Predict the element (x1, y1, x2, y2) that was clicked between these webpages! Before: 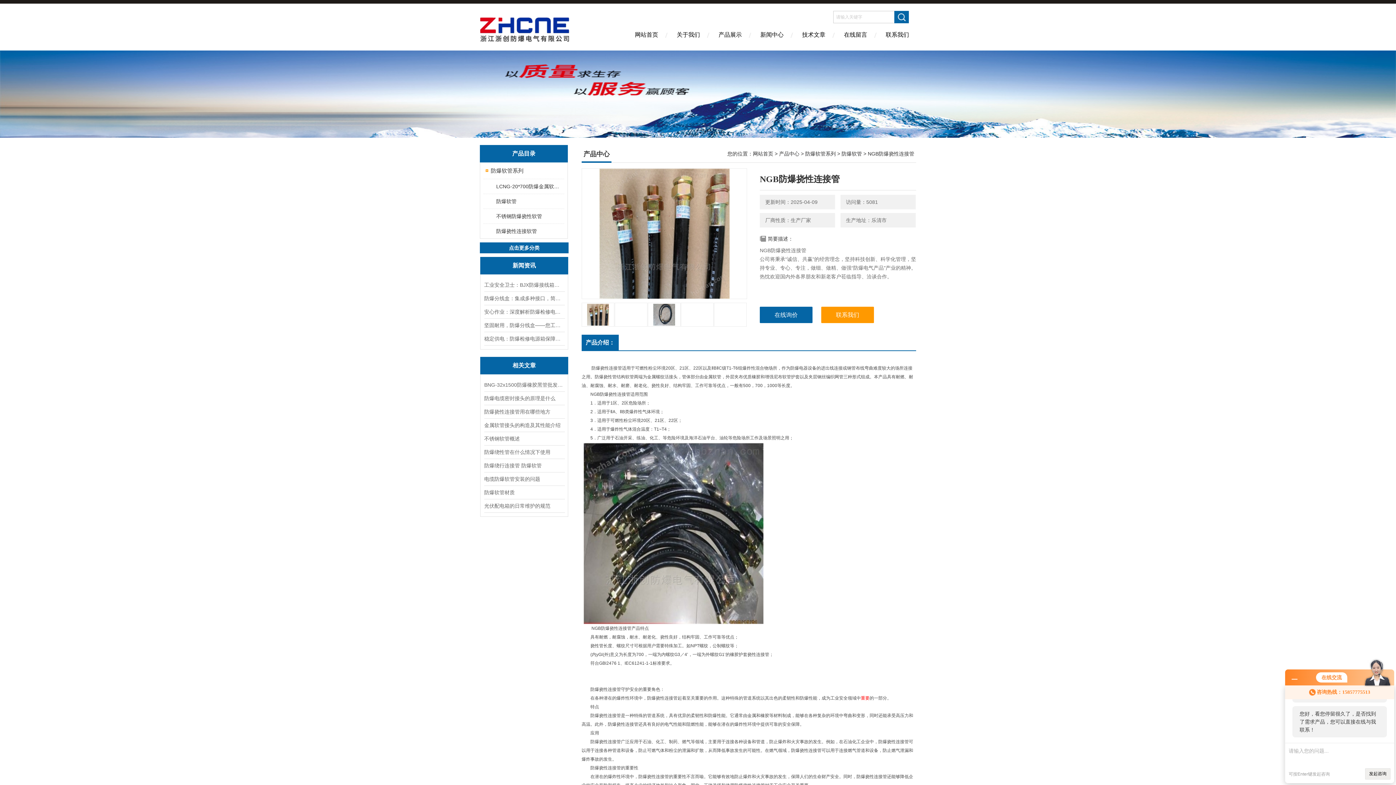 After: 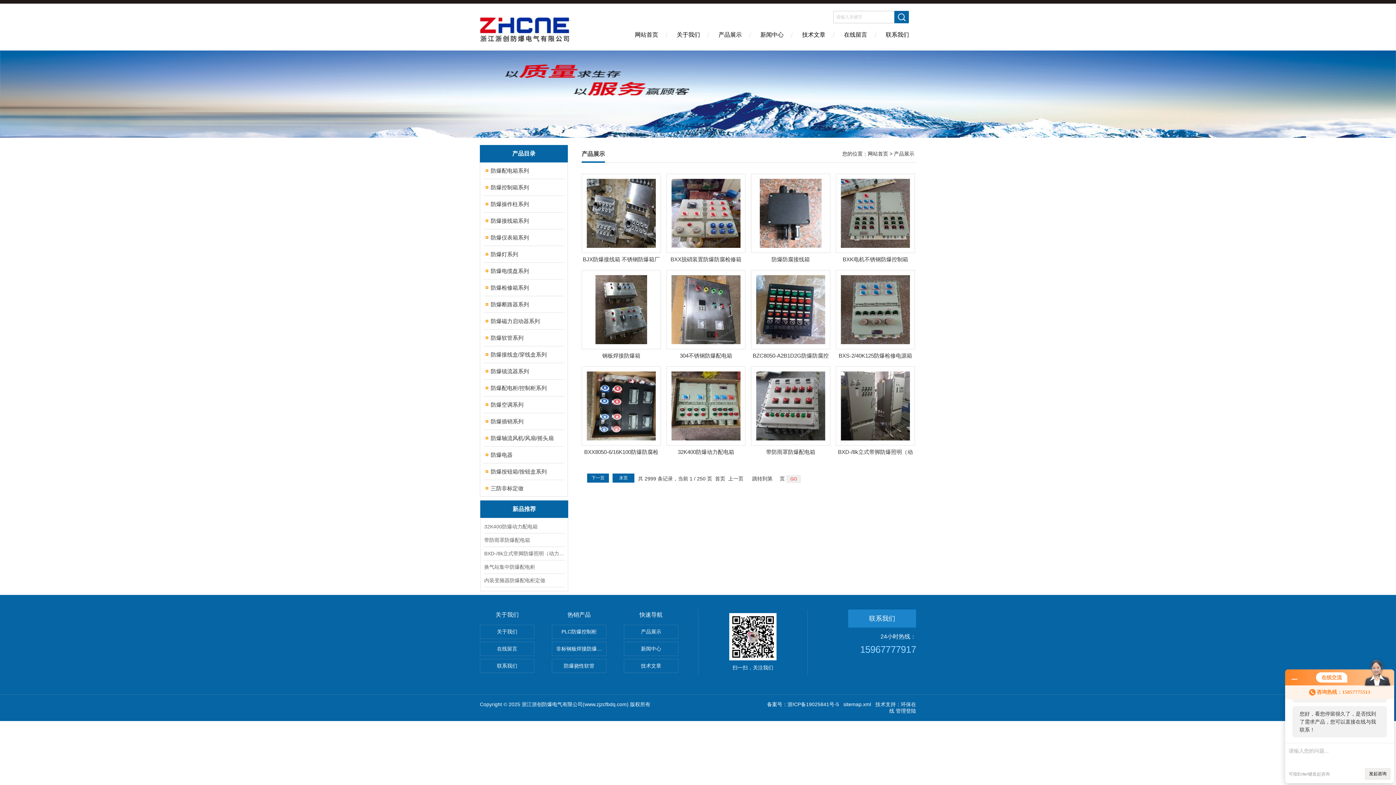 Action: bbox: (779, 150, 799, 156) label: 产品中心